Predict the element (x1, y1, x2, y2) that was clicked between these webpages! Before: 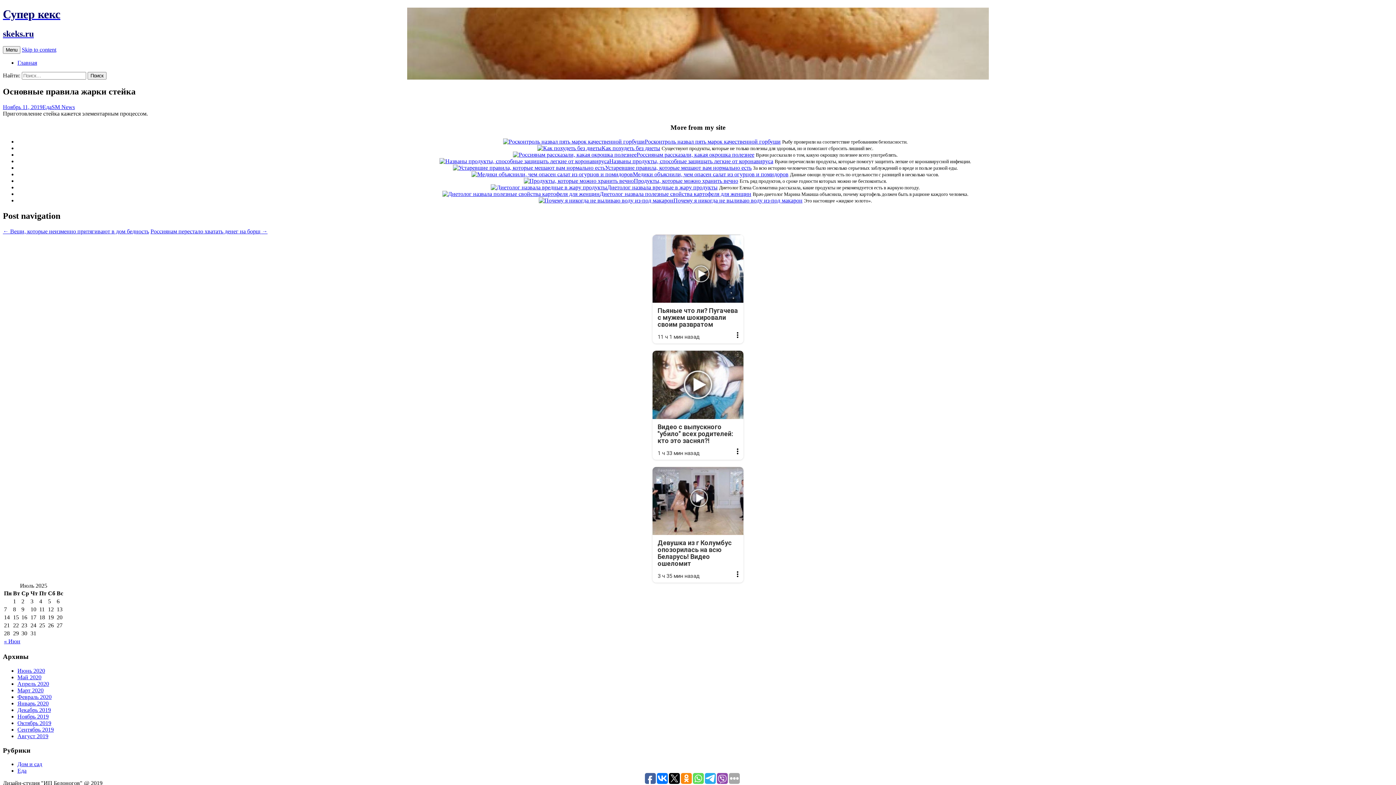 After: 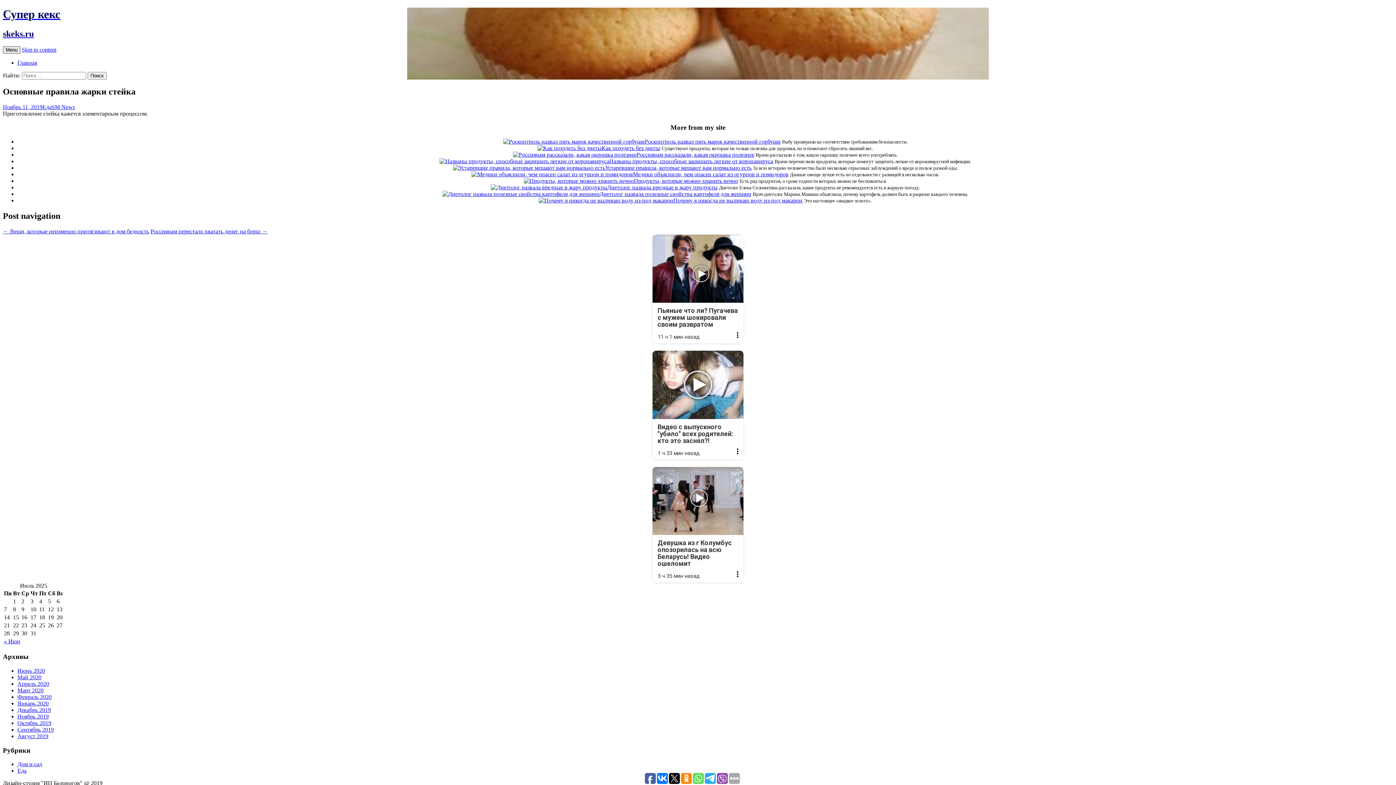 Action: label: Menu bbox: (2, 46, 20, 53)